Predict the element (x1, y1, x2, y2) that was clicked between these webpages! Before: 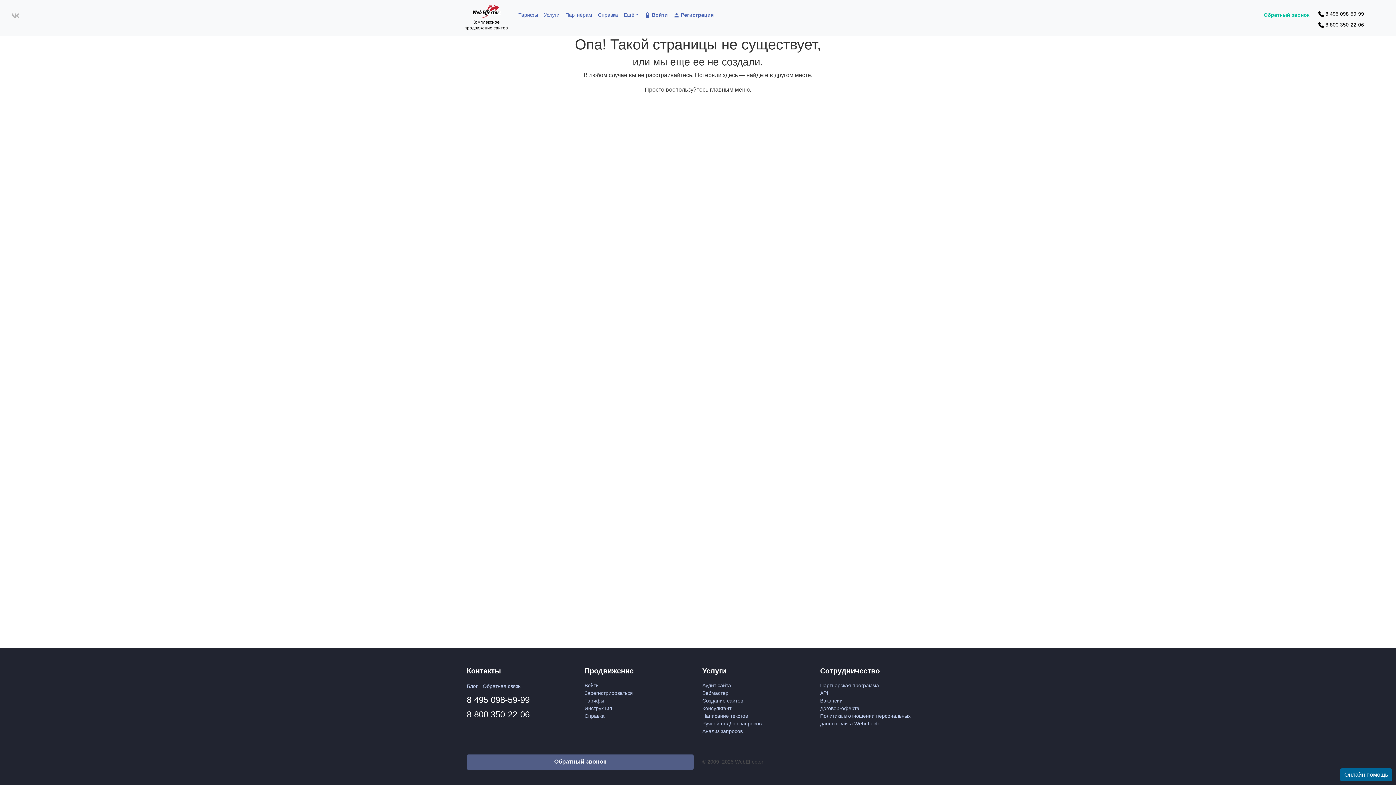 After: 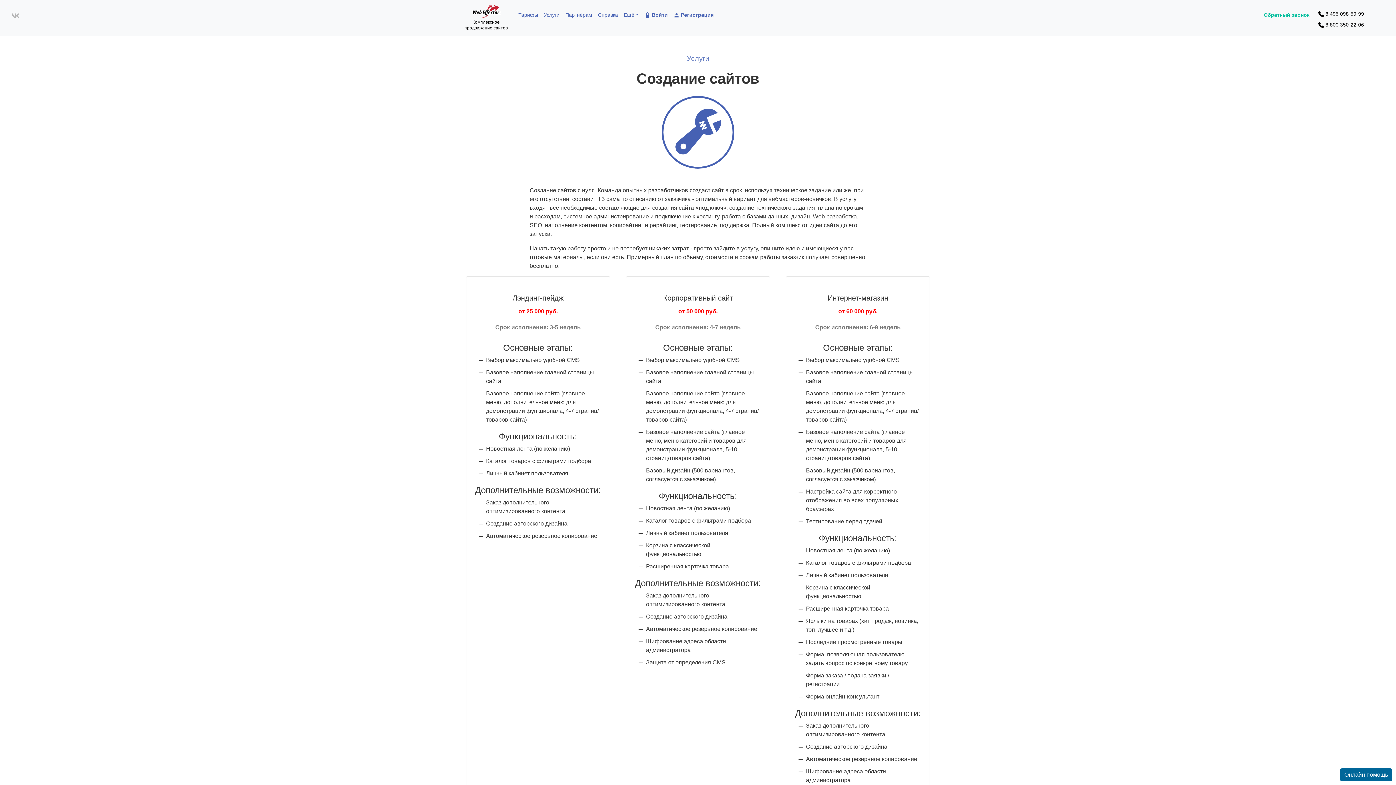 Action: bbox: (702, 697, 811, 705) label: Создание сайтов